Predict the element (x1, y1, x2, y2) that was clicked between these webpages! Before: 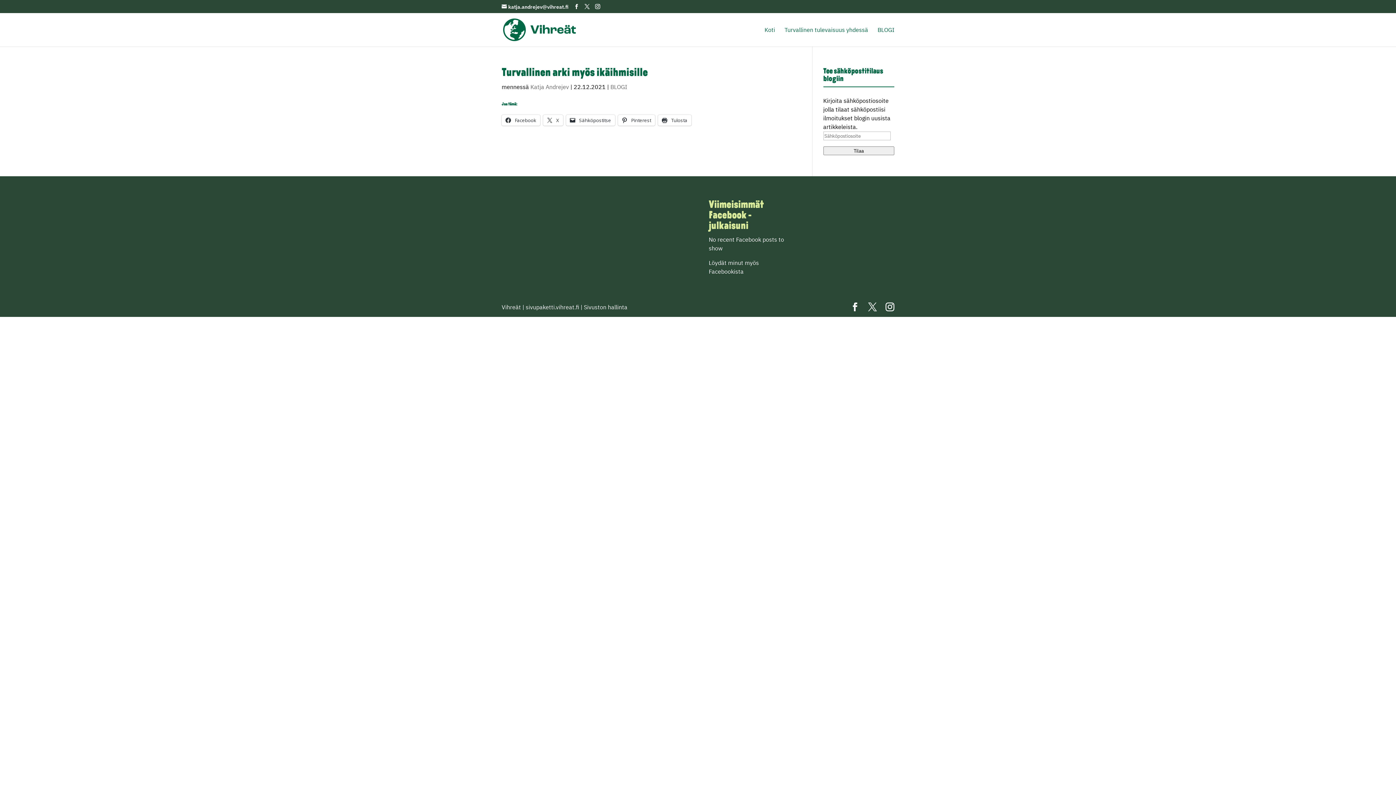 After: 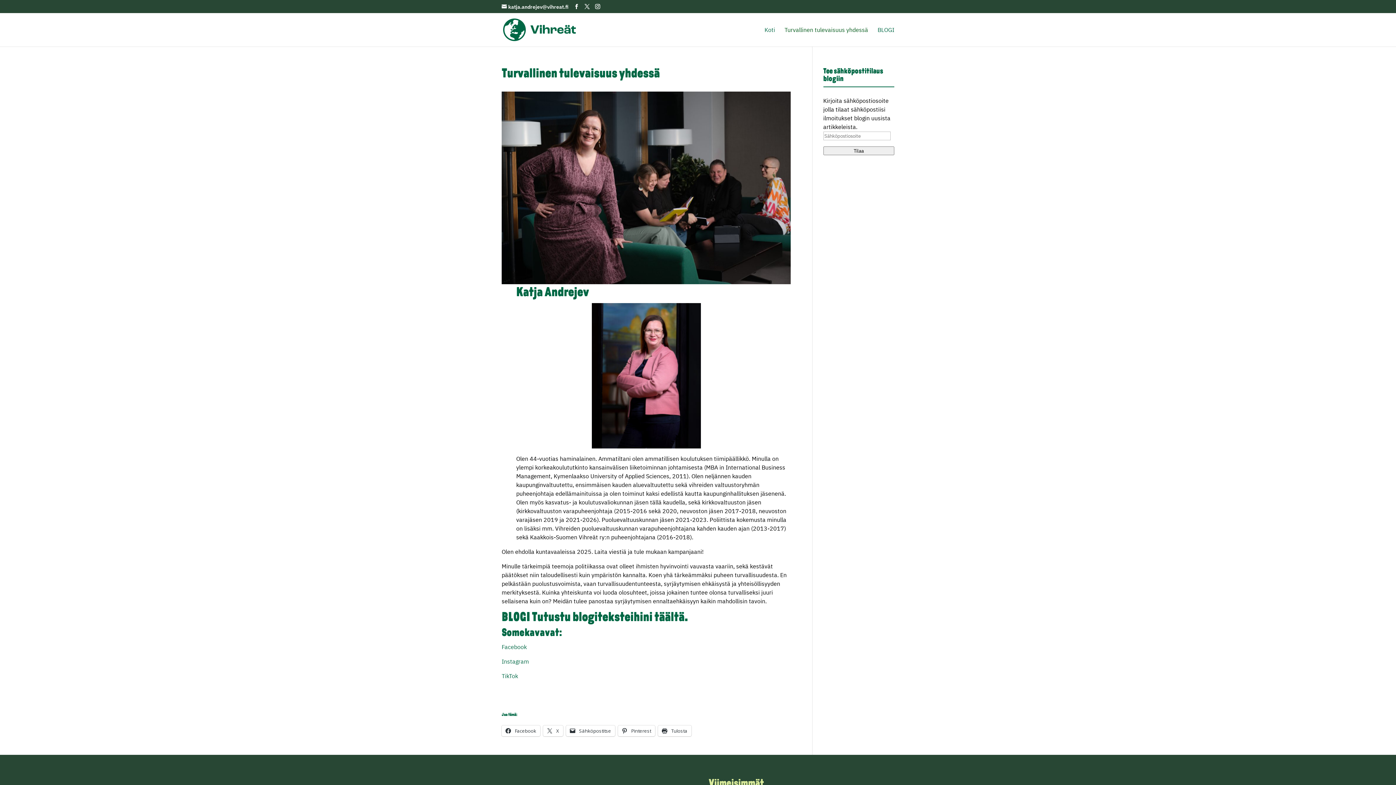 Action: label: Turvallinen tulevaisuus yhdessä bbox: (784, 27, 868, 46)